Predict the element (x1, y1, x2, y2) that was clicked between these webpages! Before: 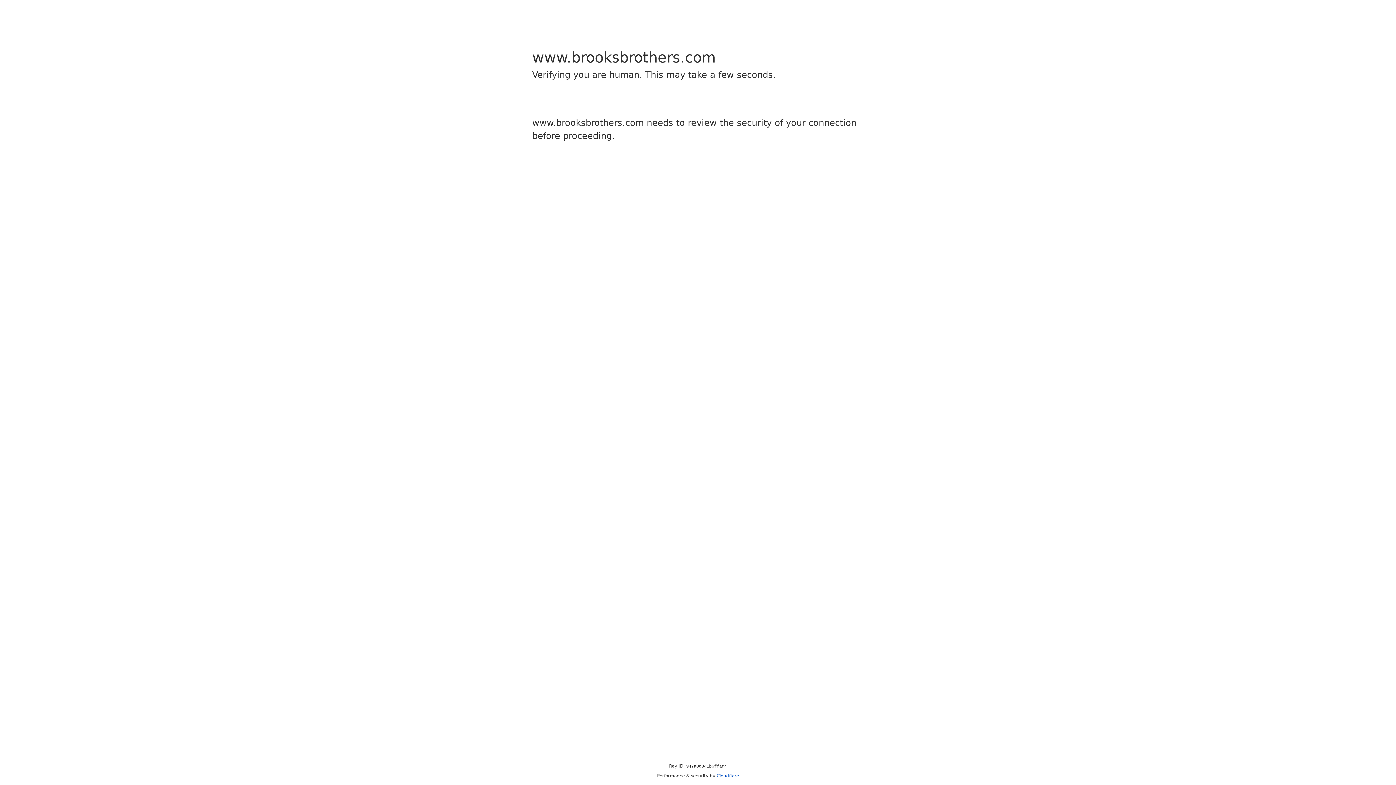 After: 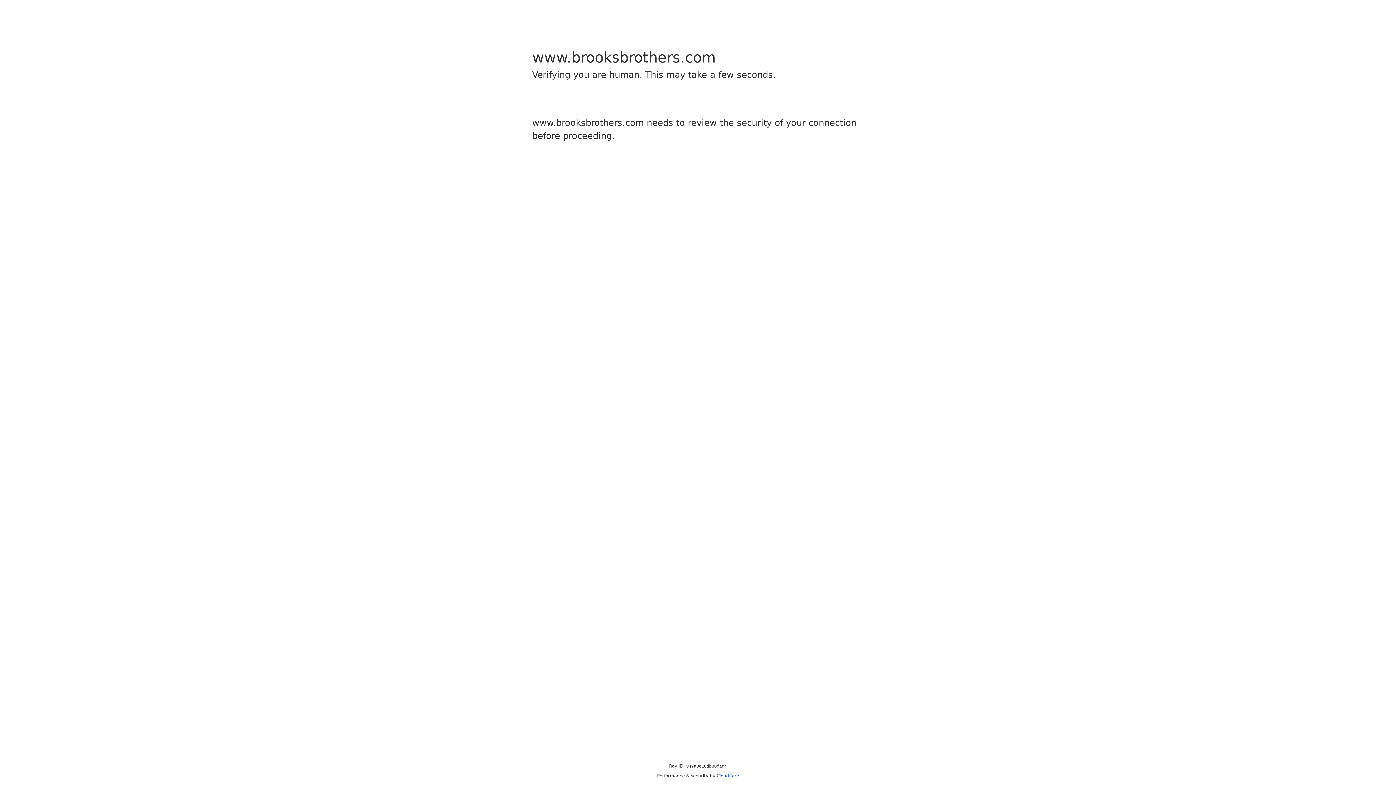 Action: label: Cloudflare bbox: (716, 773, 739, 778)